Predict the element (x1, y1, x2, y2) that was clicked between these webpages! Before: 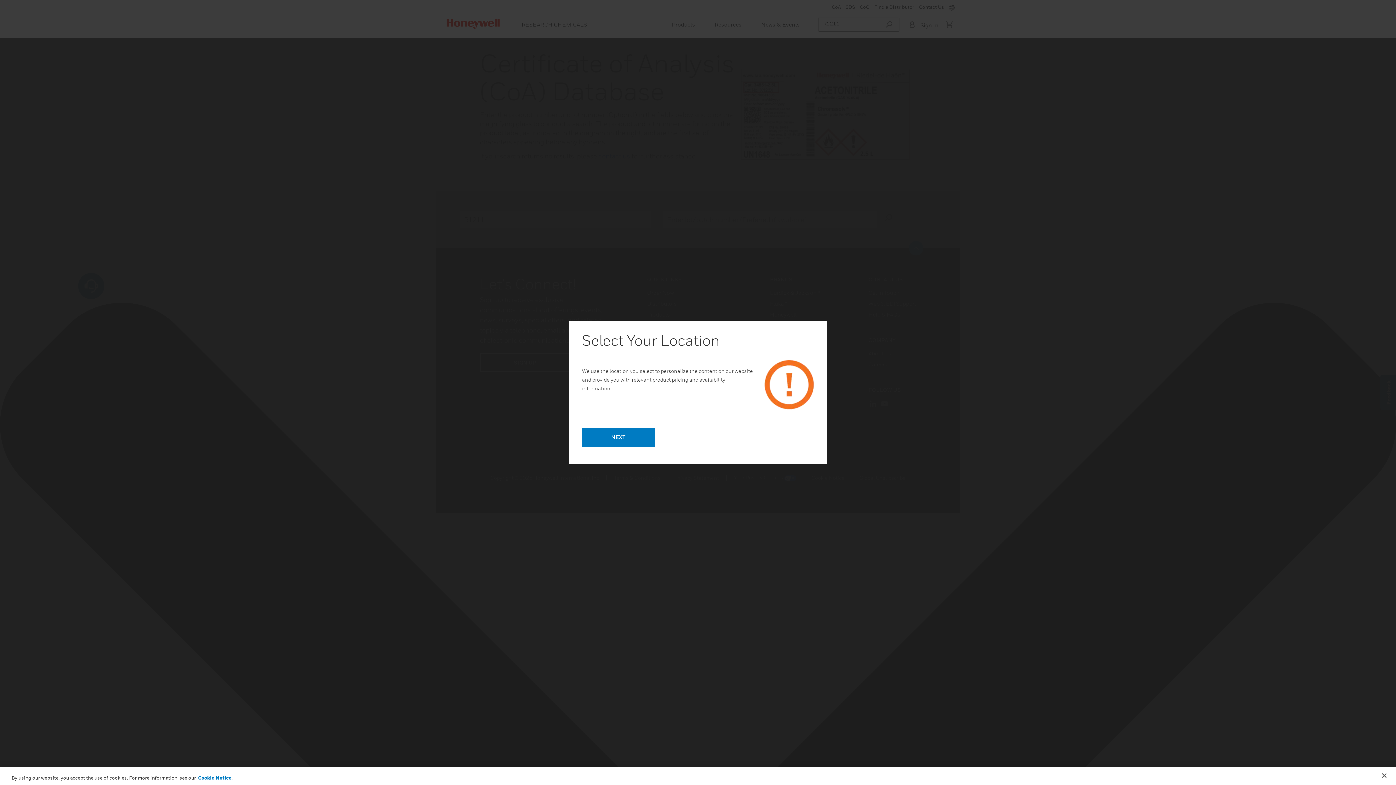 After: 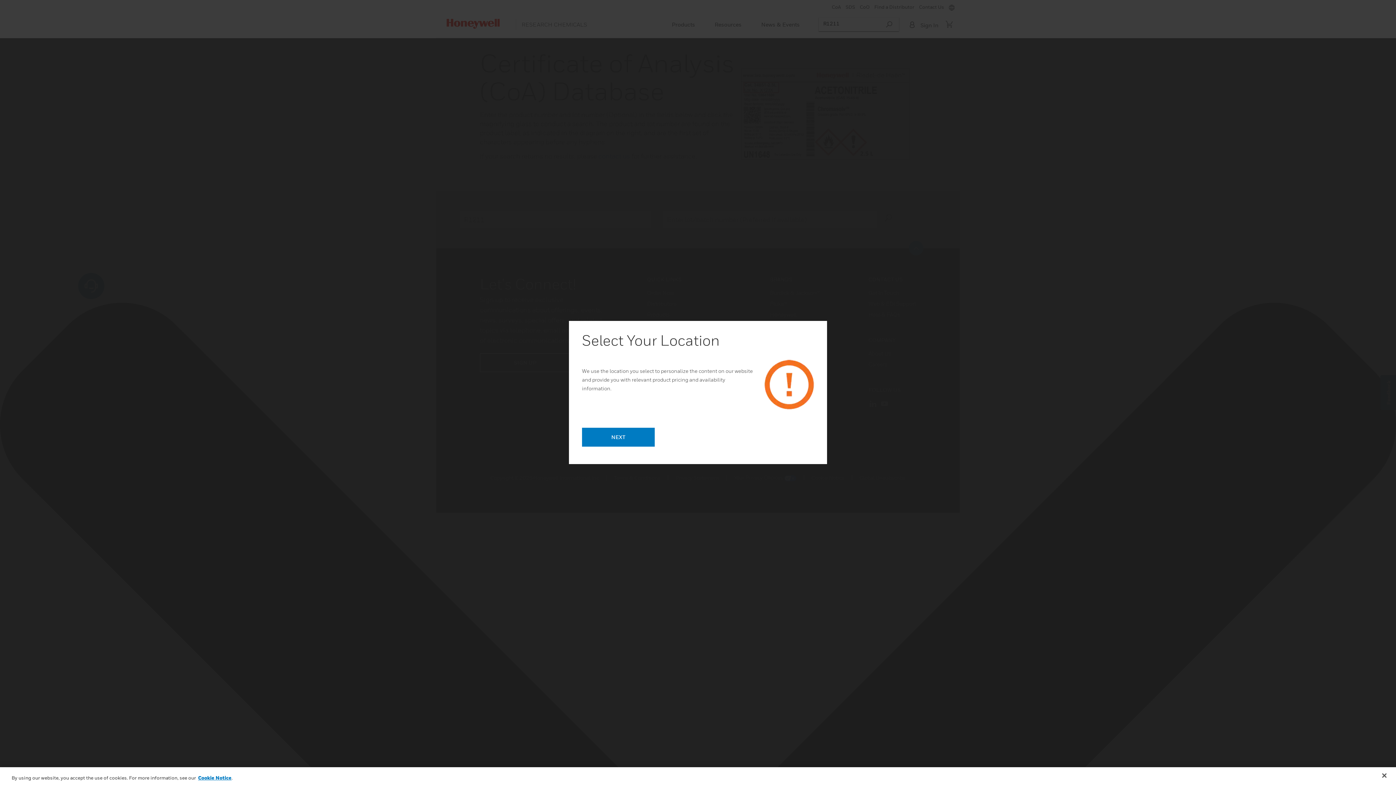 Action: label: Cookie Notice bbox: (198, 775, 231, 781)